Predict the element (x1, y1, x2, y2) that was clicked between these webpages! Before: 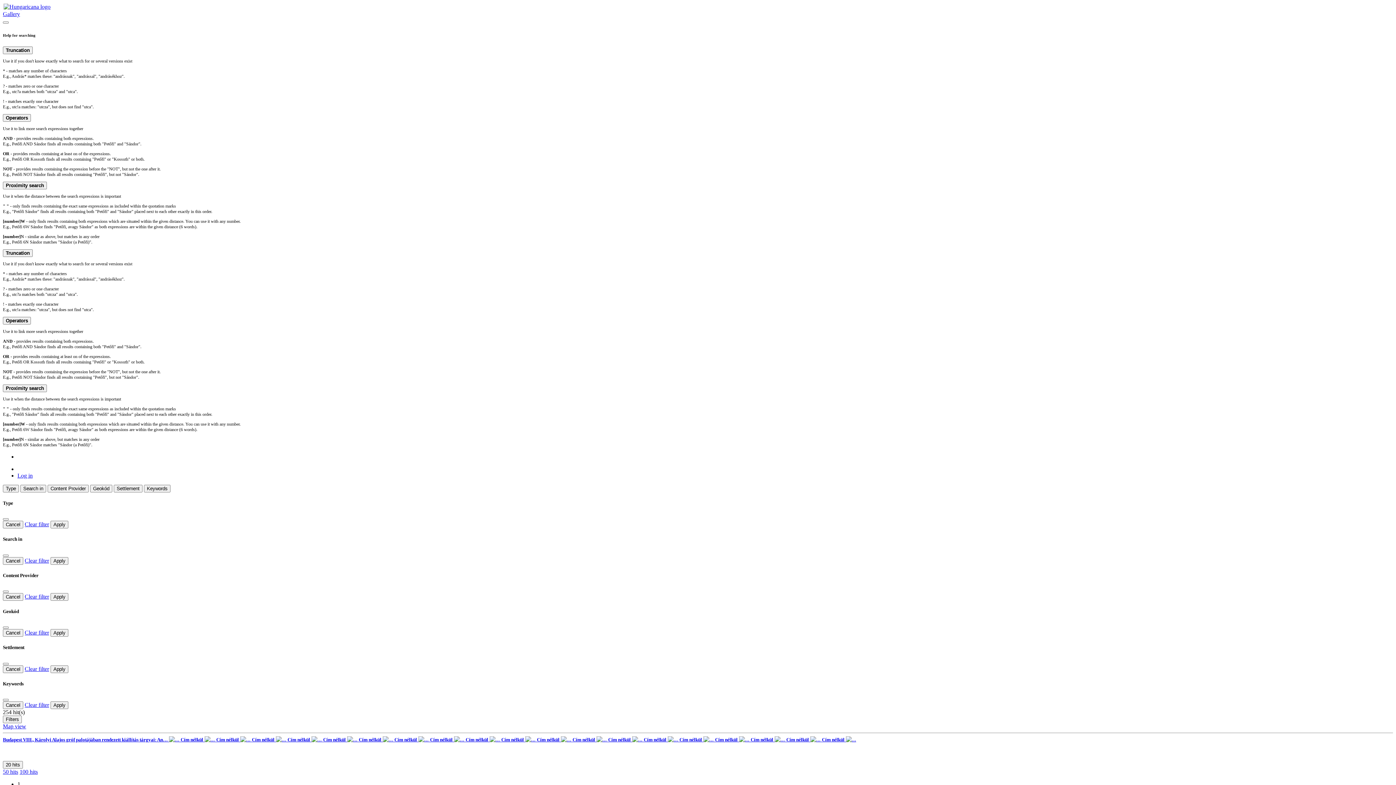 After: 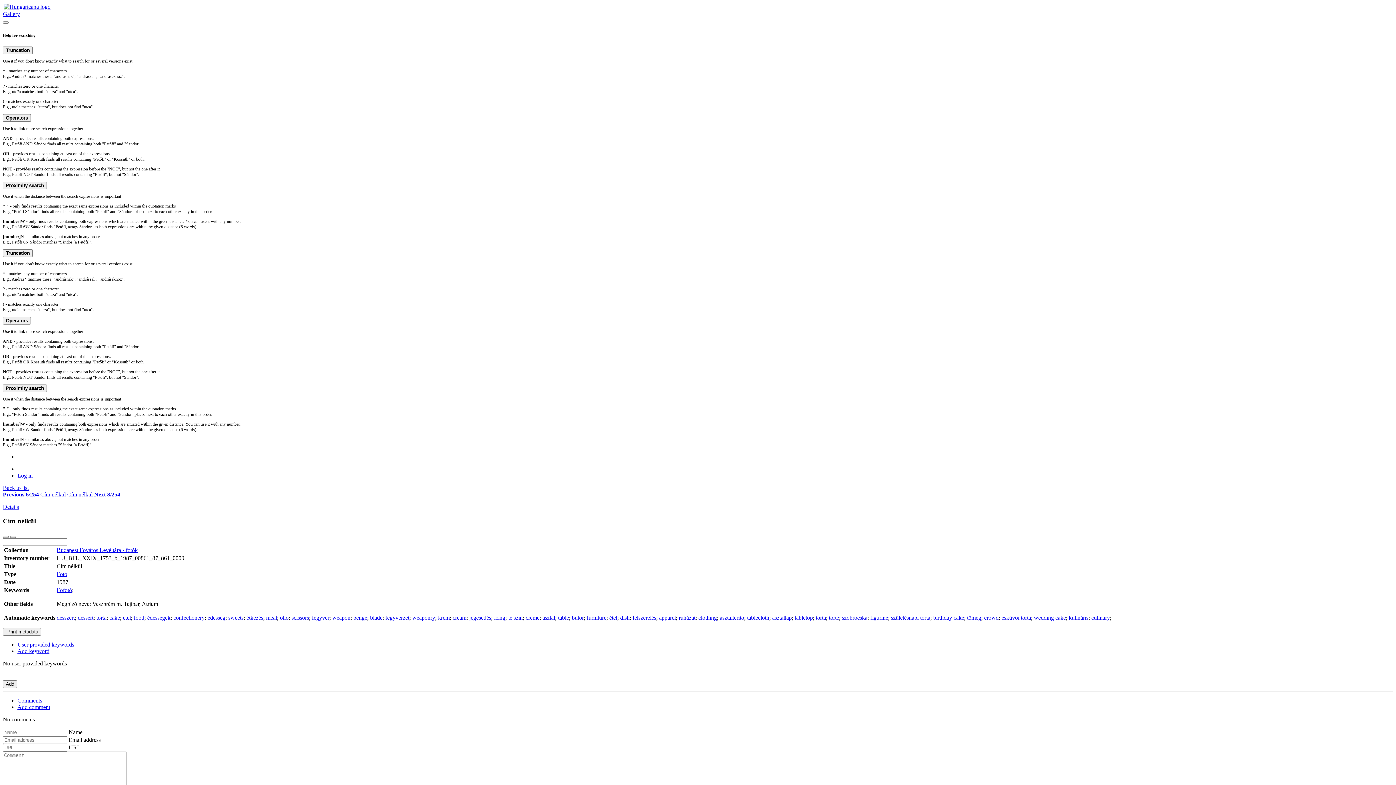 Action: label: Cím nélkül   bbox: (358, 736, 394, 742)